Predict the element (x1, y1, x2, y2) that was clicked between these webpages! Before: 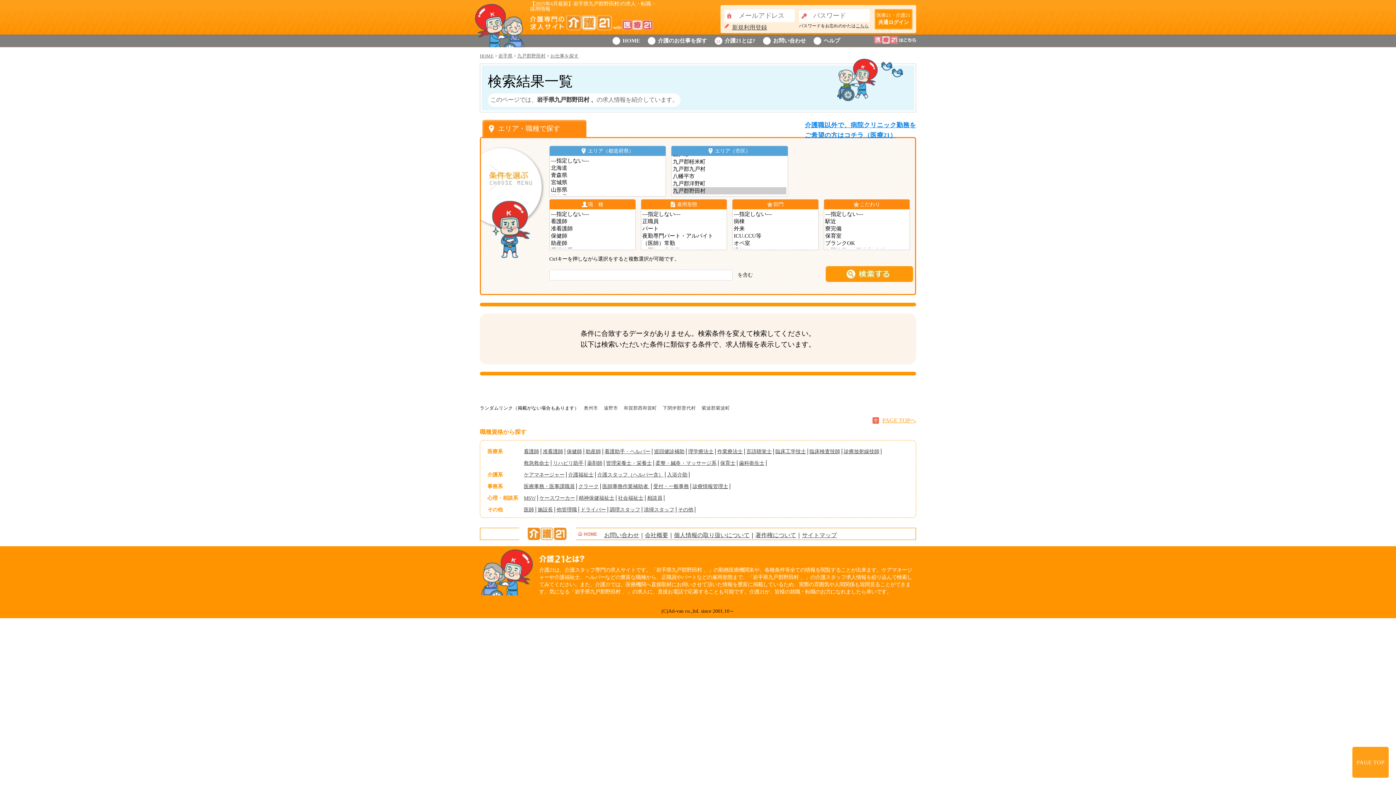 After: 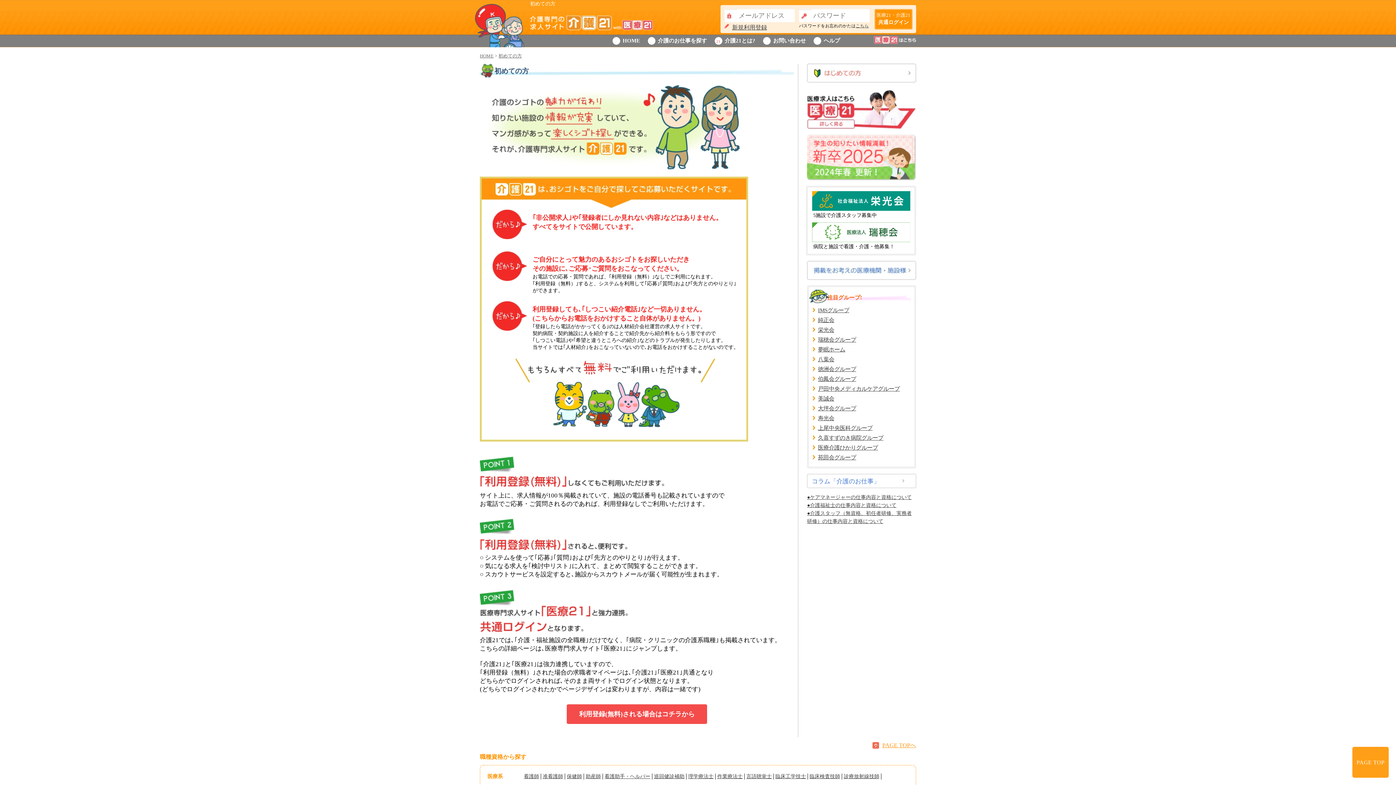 Action: label: 21介護21とは? bbox: (714, 34, 755, 47)